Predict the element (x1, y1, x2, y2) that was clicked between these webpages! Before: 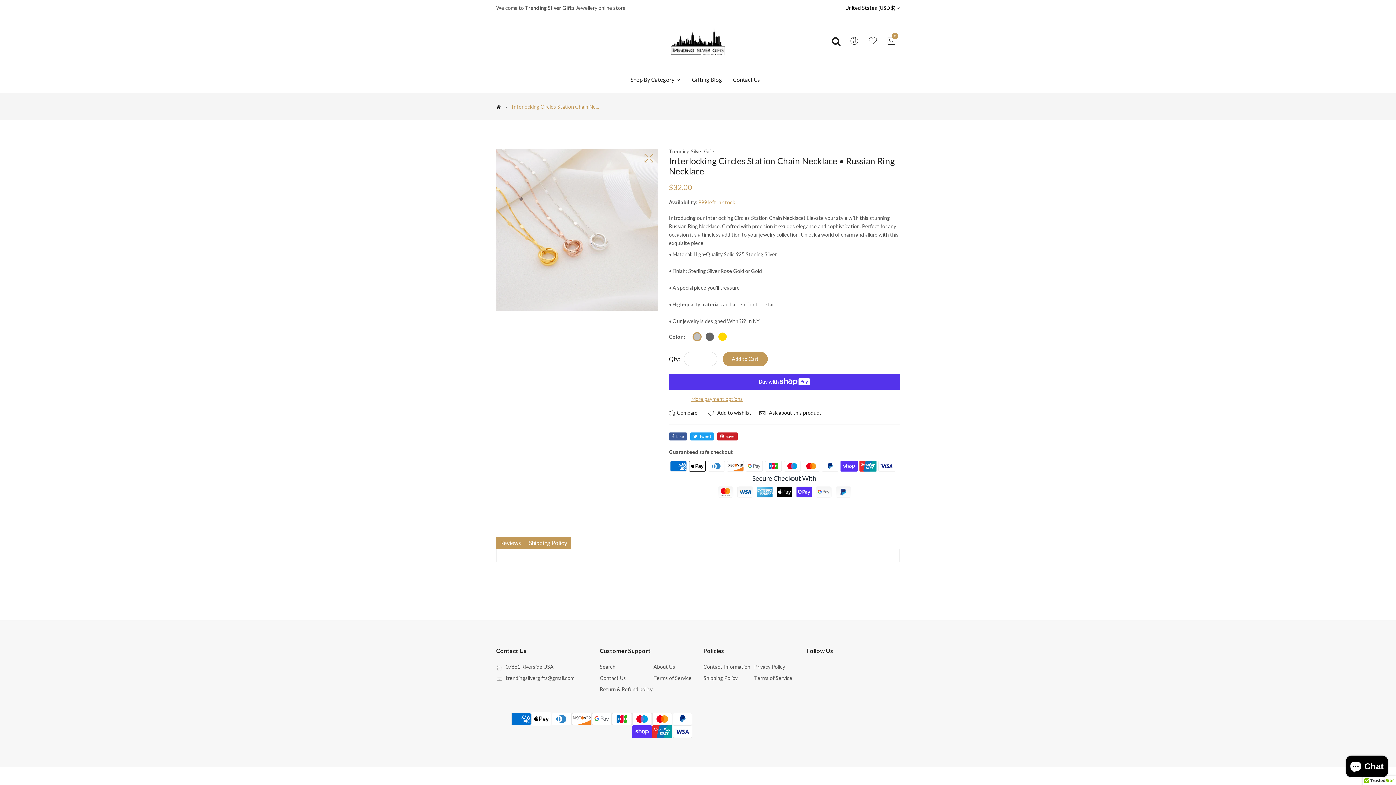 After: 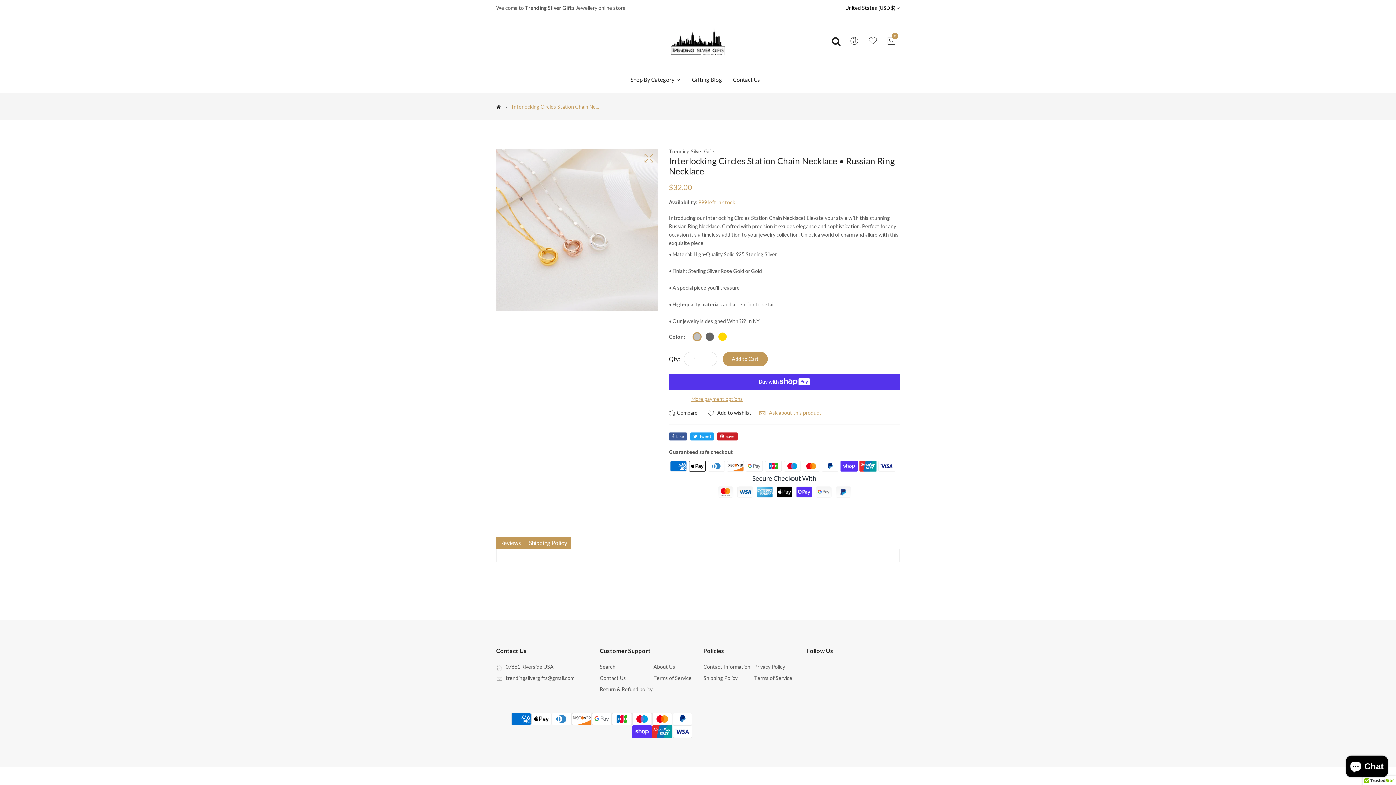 Action: label:  Ask about this product bbox: (758, 408, 821, 417)